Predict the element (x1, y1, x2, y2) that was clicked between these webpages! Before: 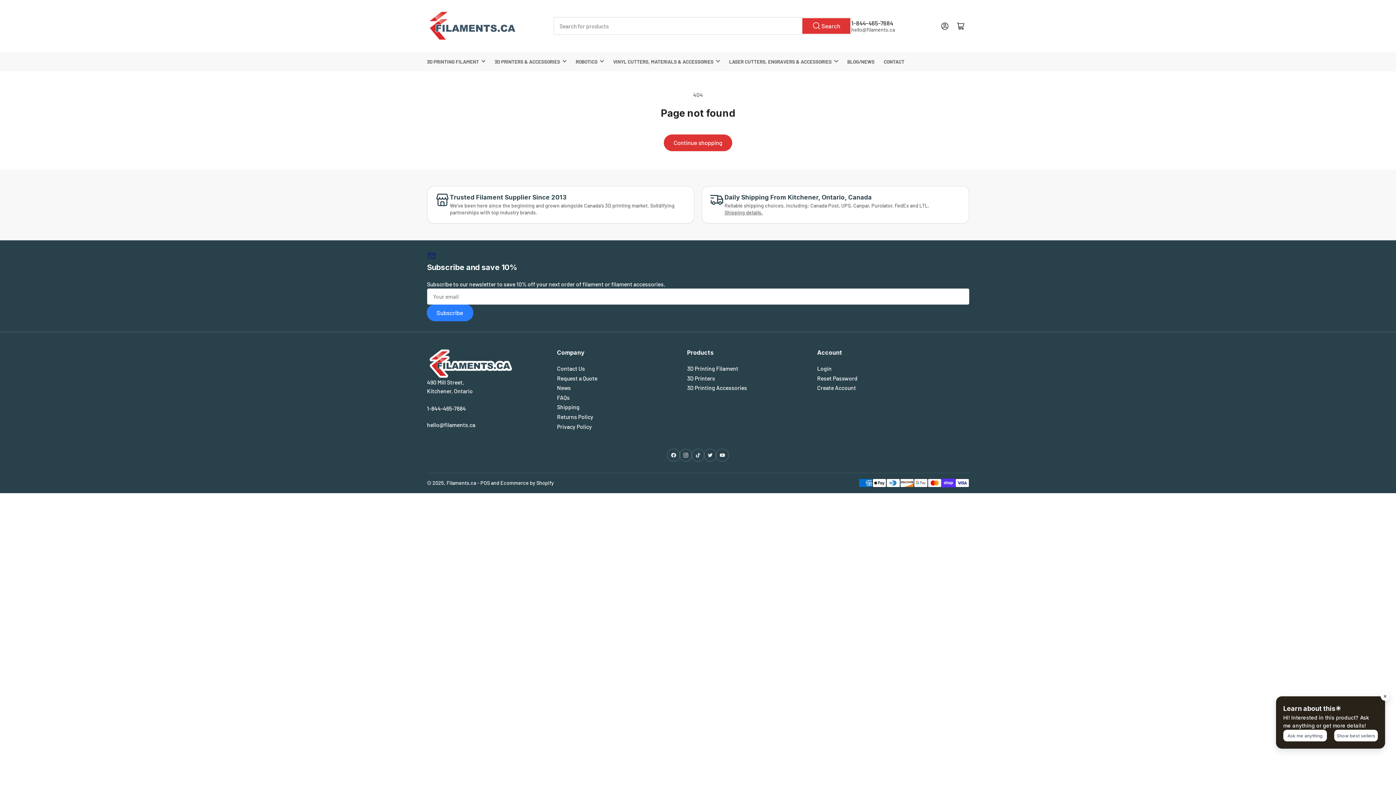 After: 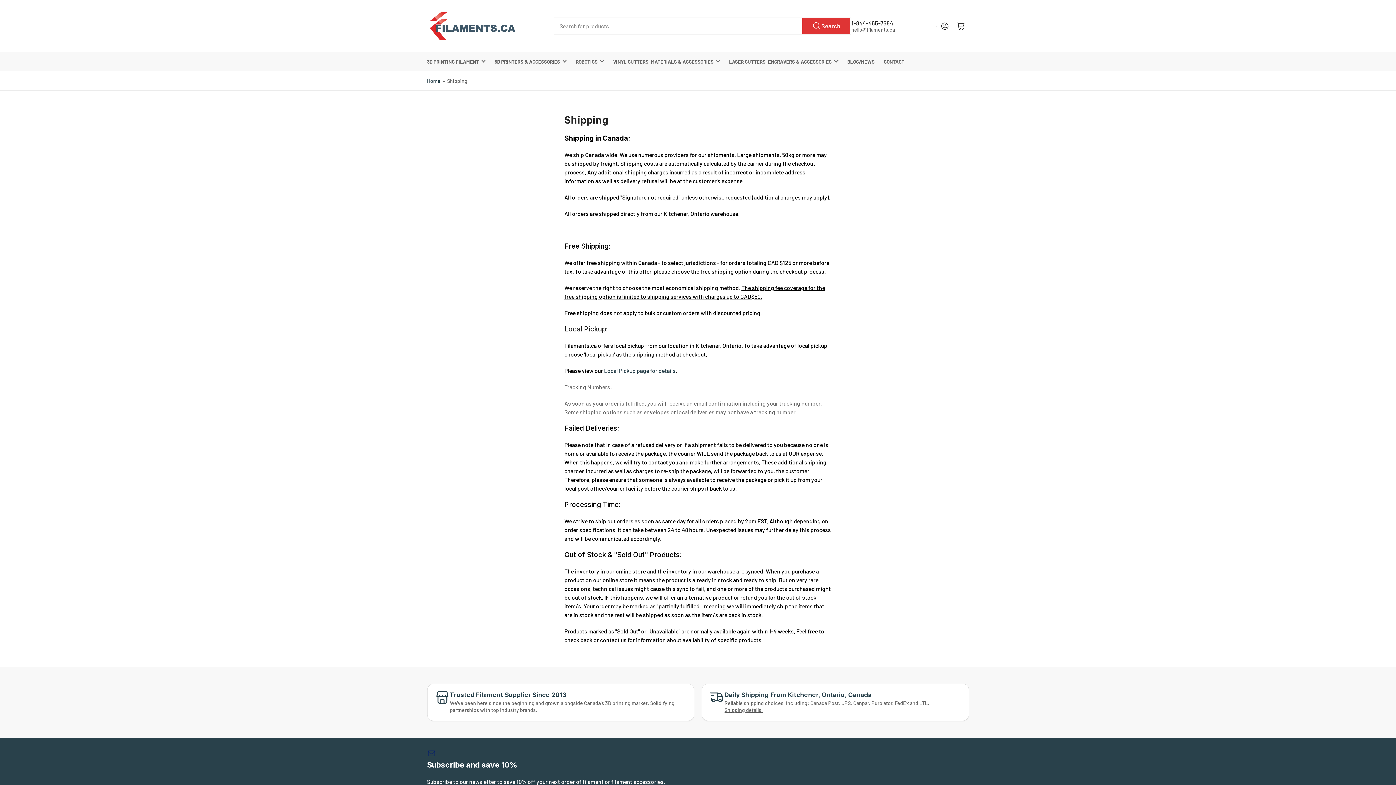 Action: label: Shipping details. bbox: (724, 209, 762, 215)